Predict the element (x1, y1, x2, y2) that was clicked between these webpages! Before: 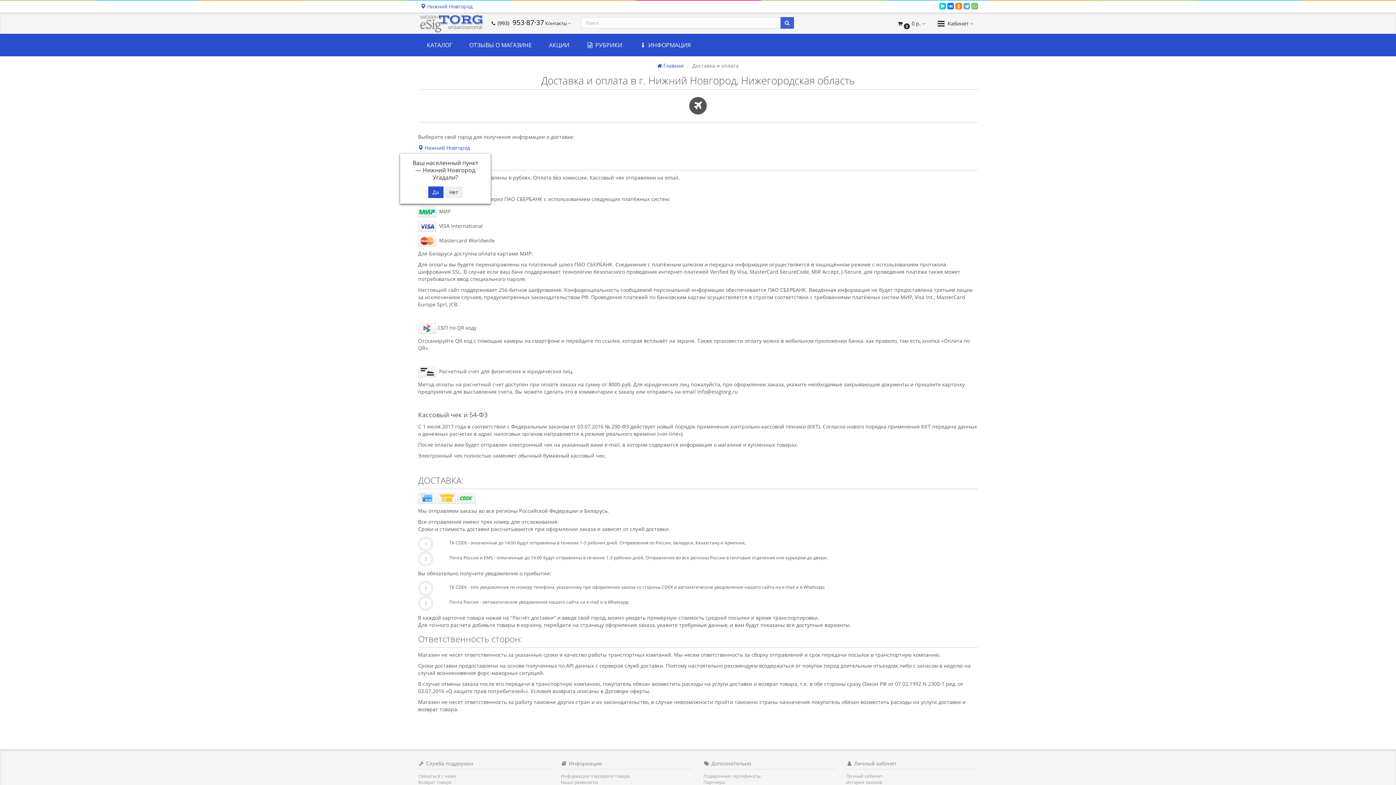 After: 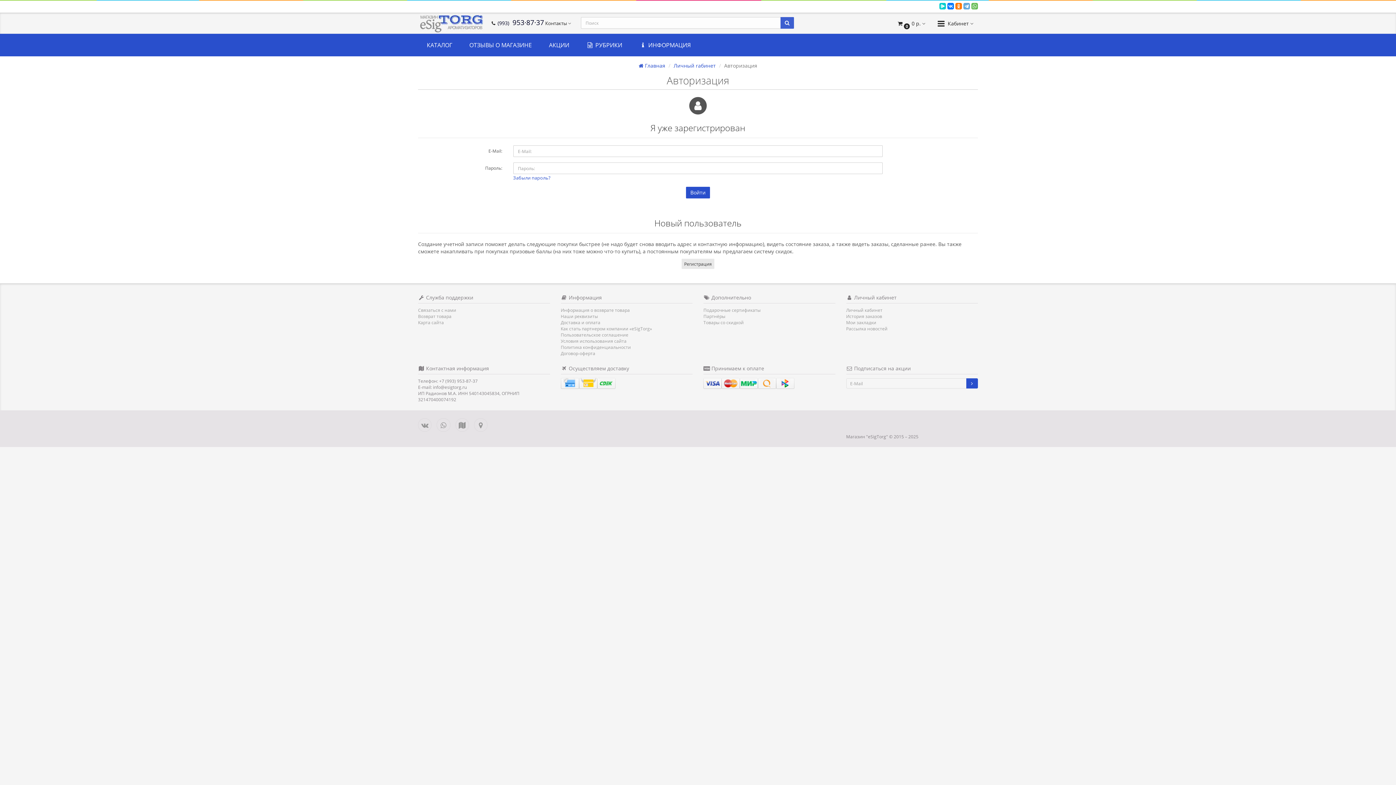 Action: label: История заказов bbox: (846, 779, 882, 785)